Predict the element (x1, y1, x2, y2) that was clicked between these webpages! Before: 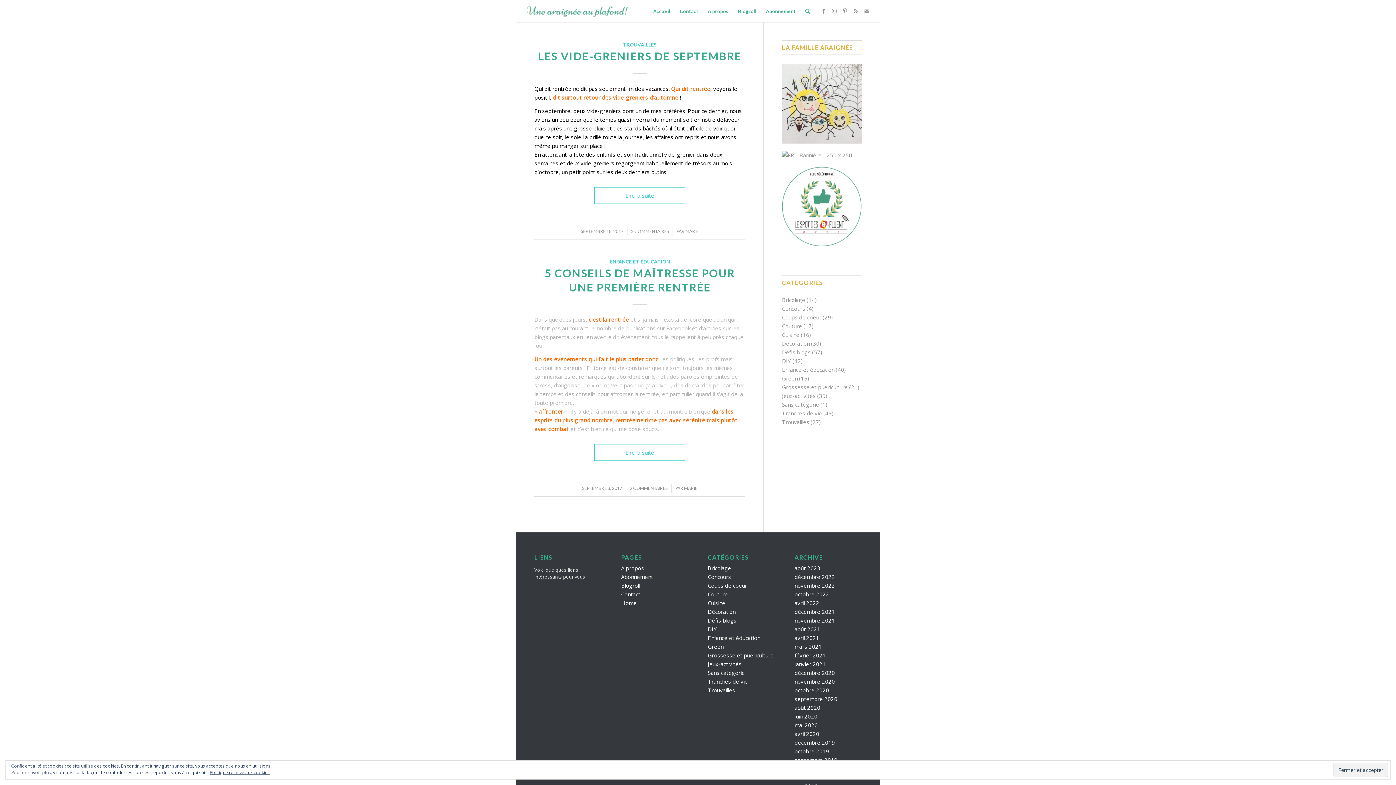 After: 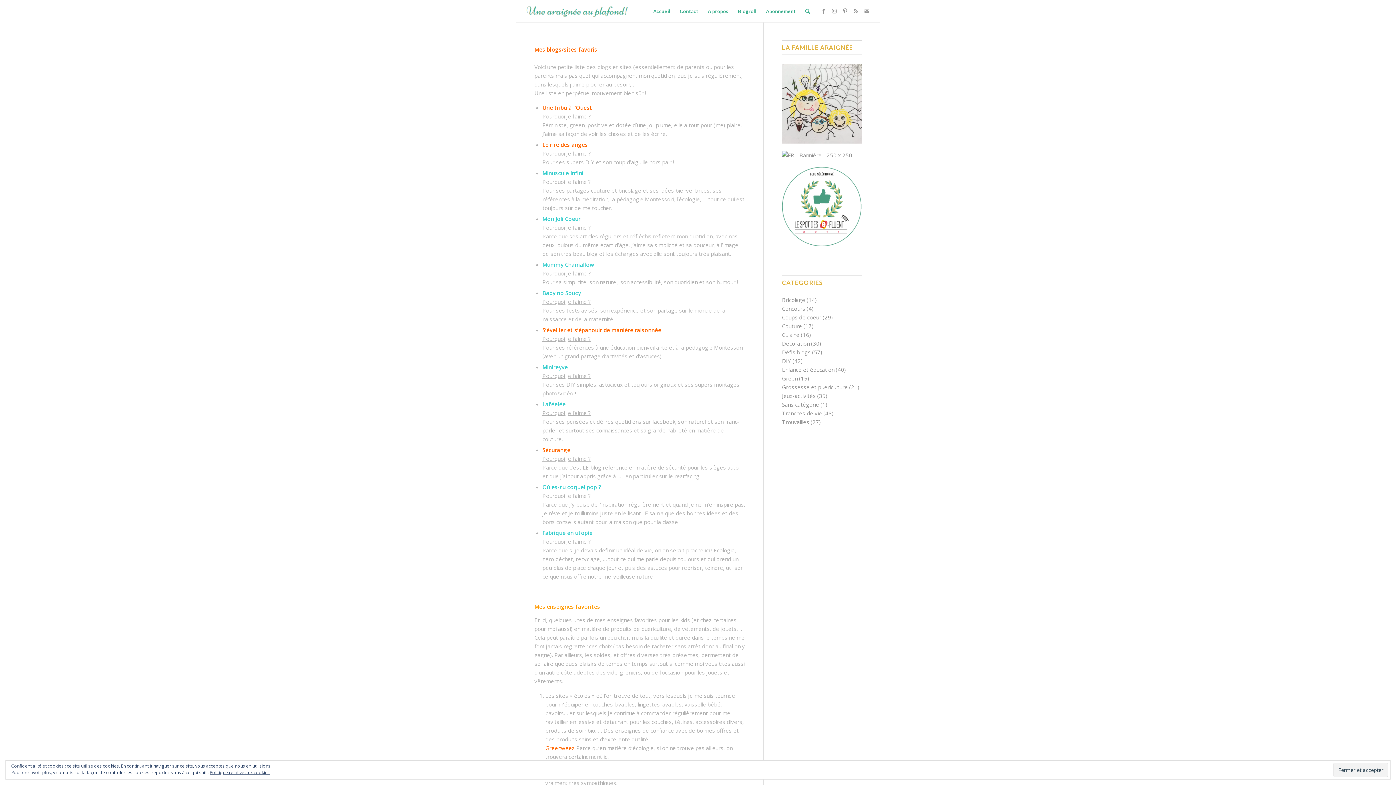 Action: label: Blogroll bbox: (621, 582, 640, 589)